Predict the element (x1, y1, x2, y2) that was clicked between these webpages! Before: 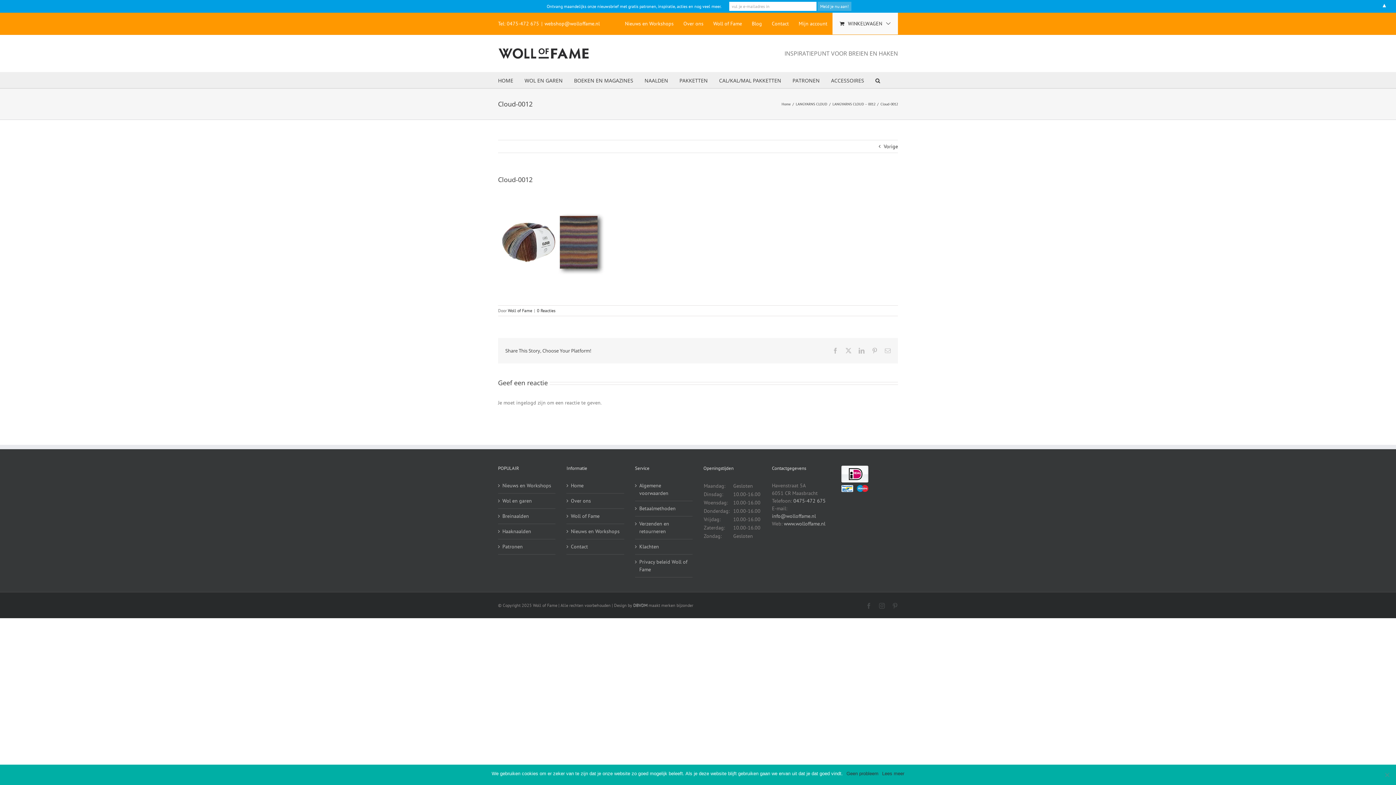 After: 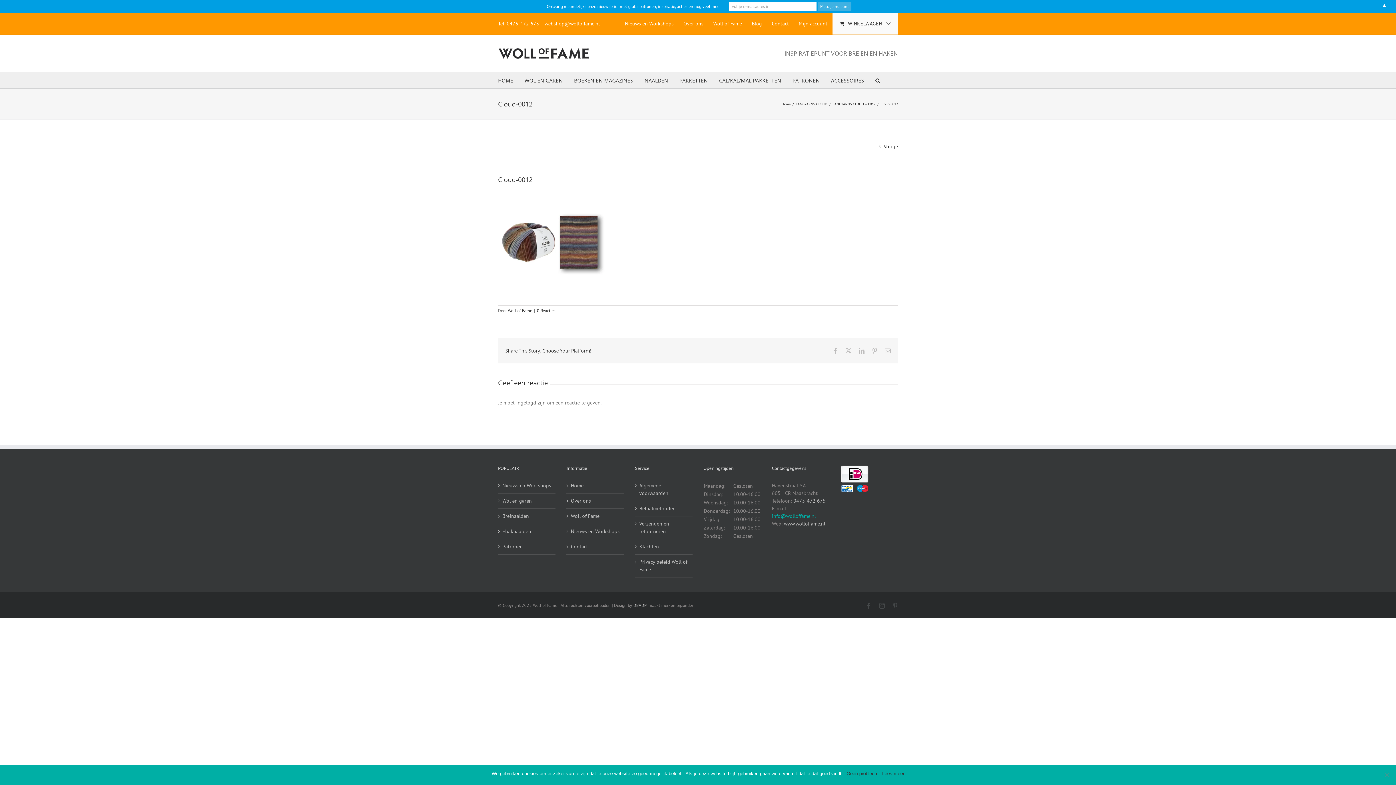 Action: bbox: (772, 513, 816, 519) label: info@wolloffame.nl